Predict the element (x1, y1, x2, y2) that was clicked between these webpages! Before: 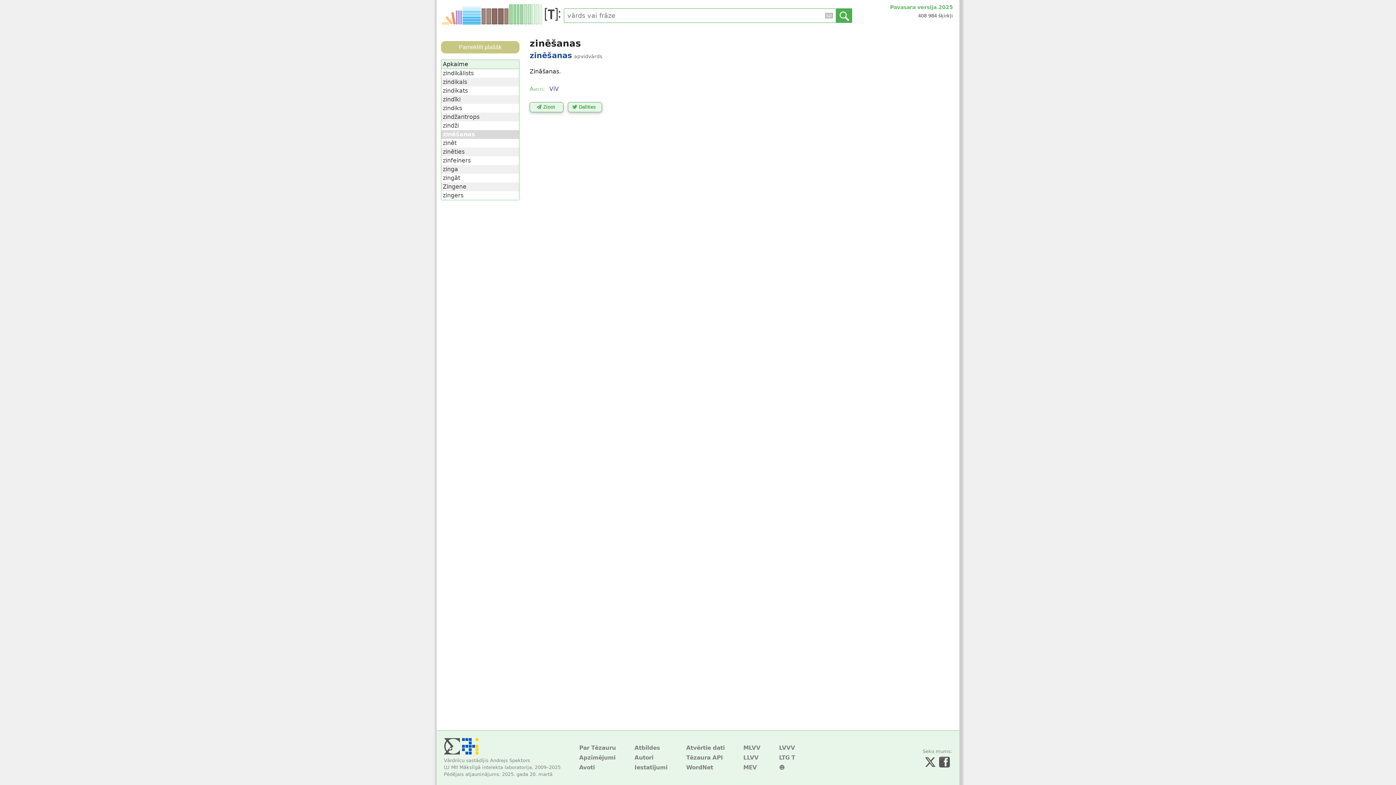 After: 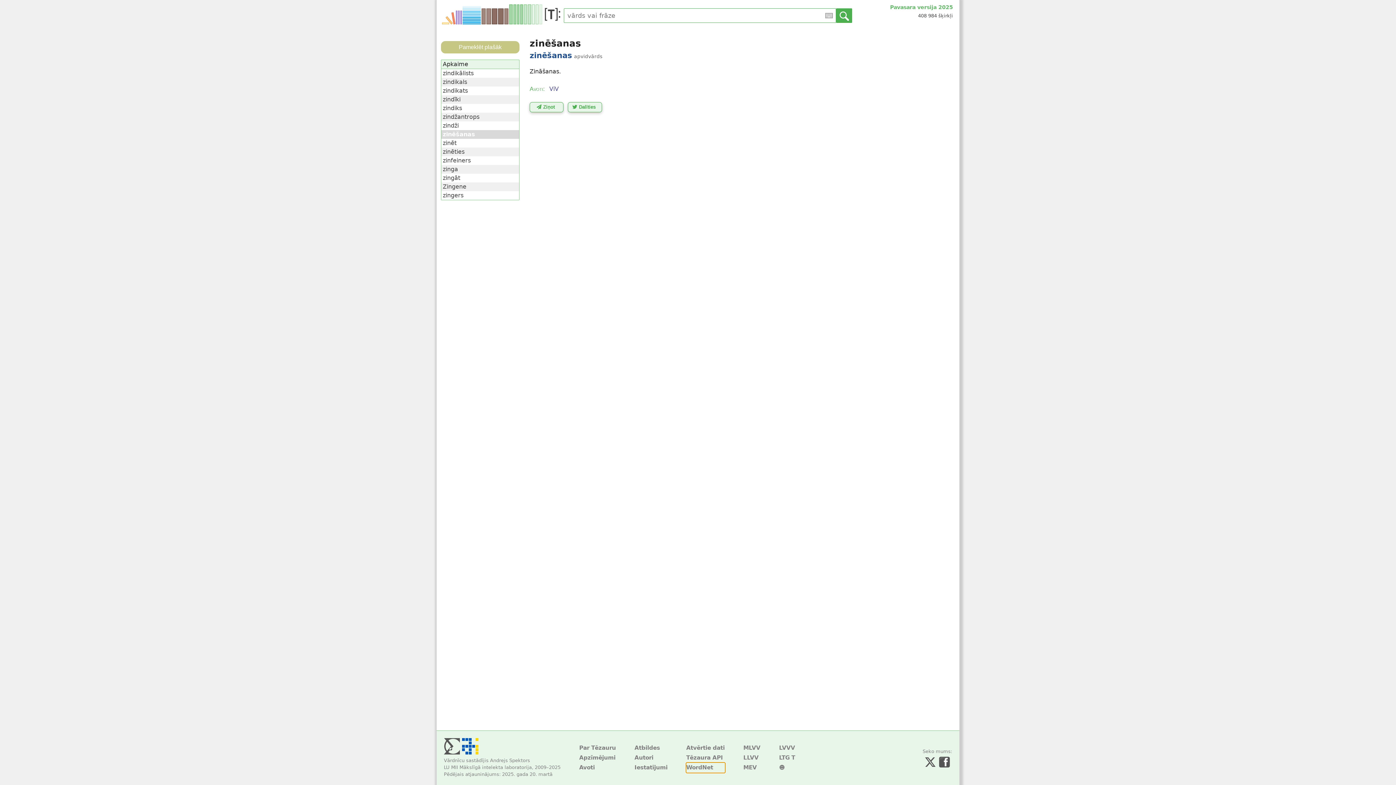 Action: bbox: (686, 763, 724, 773) label: WordNet